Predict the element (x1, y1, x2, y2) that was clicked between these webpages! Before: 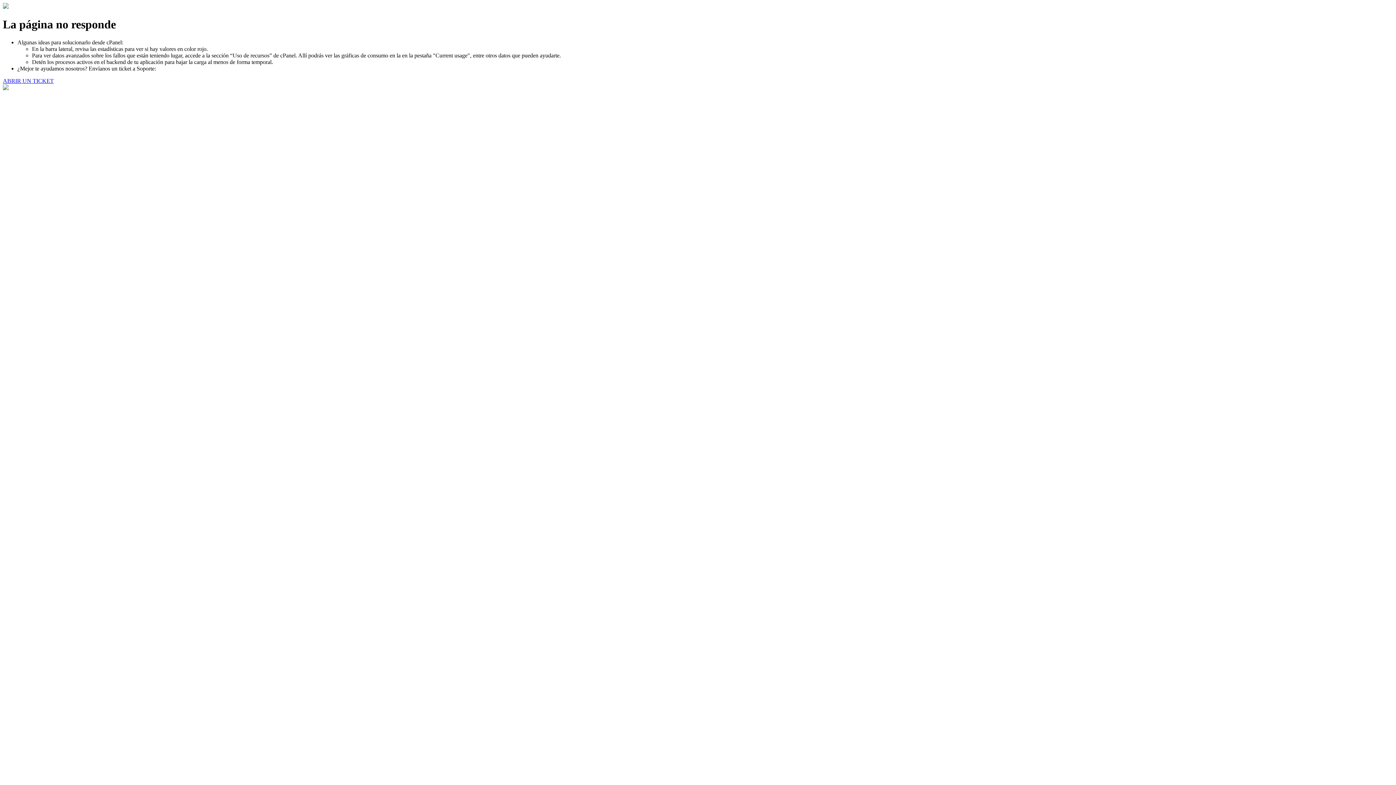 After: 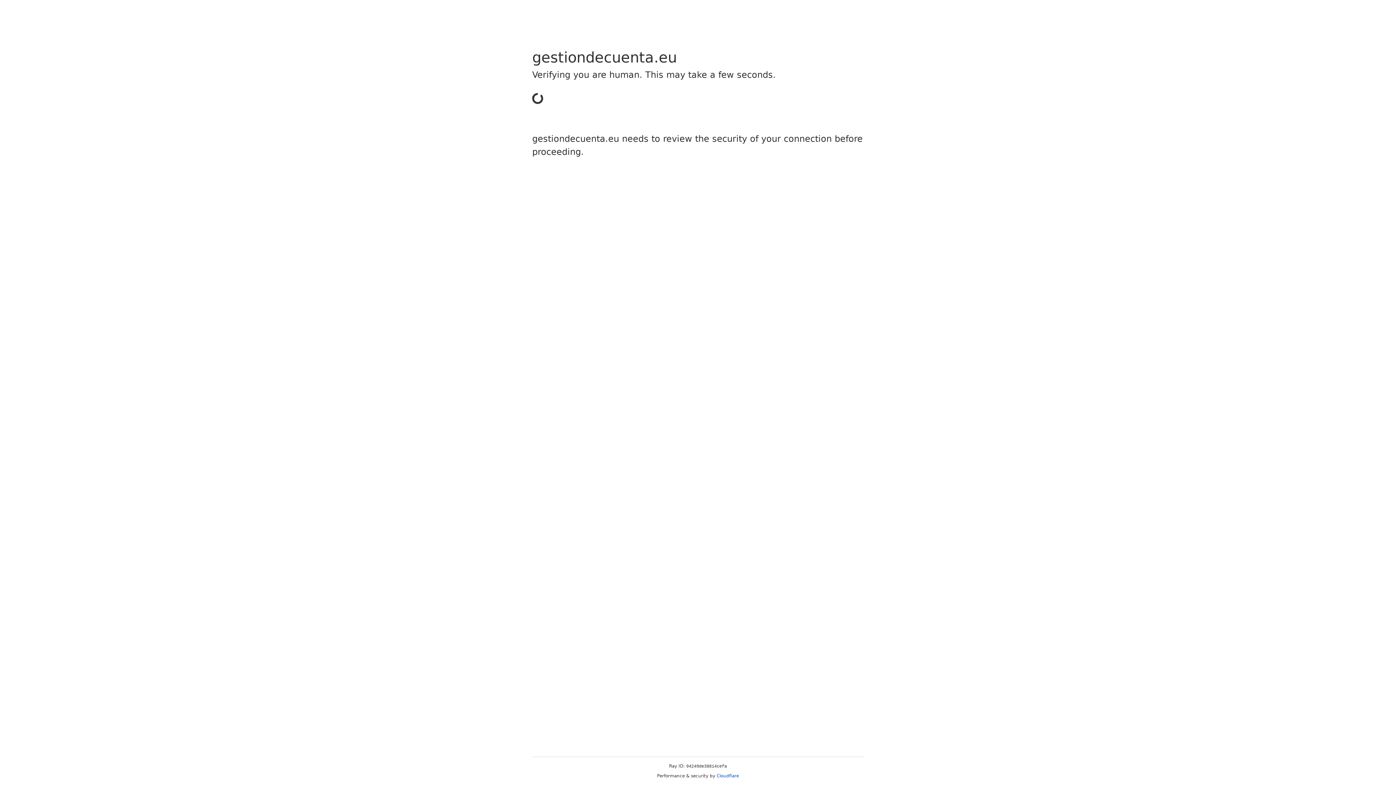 Action: label: ABRIR UN TICKET bbox: (2, 77, 53, 83)